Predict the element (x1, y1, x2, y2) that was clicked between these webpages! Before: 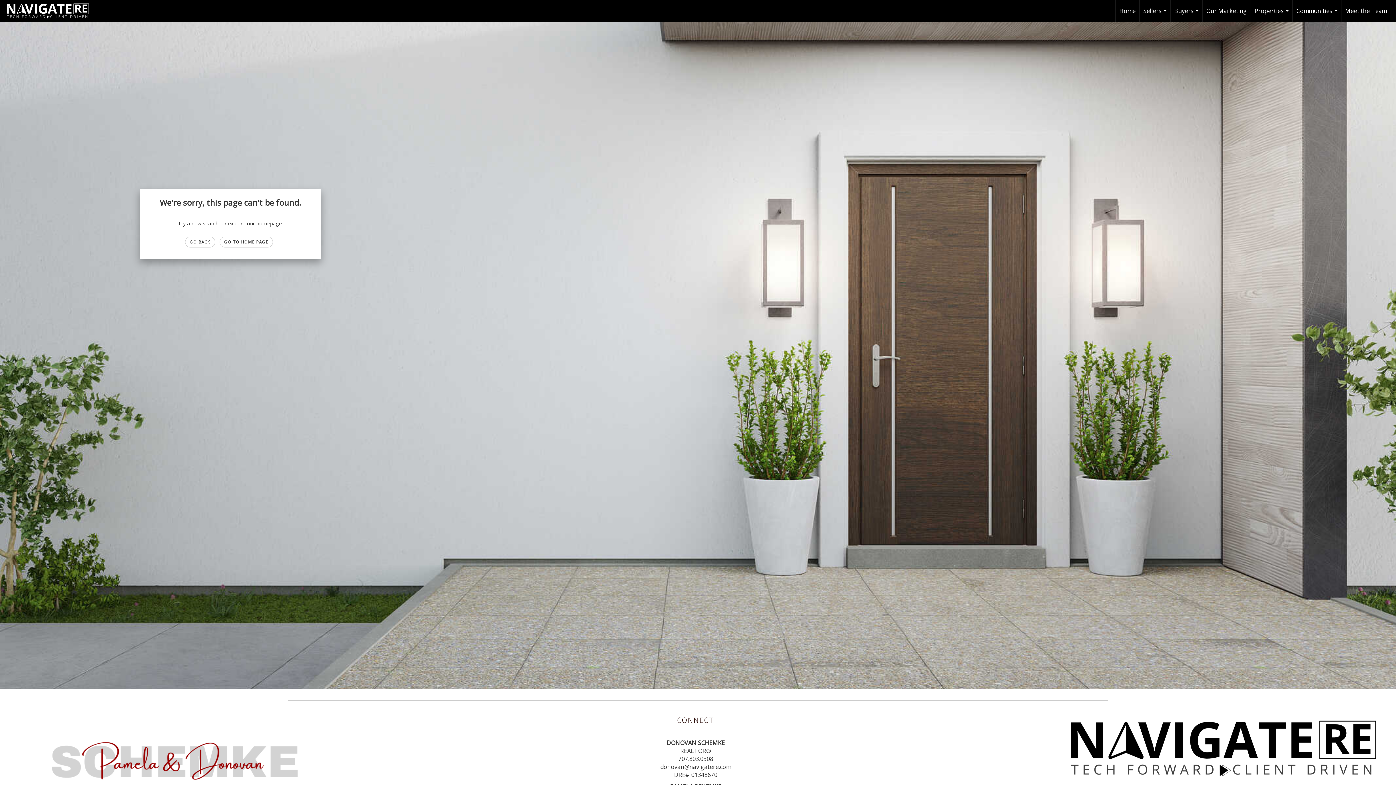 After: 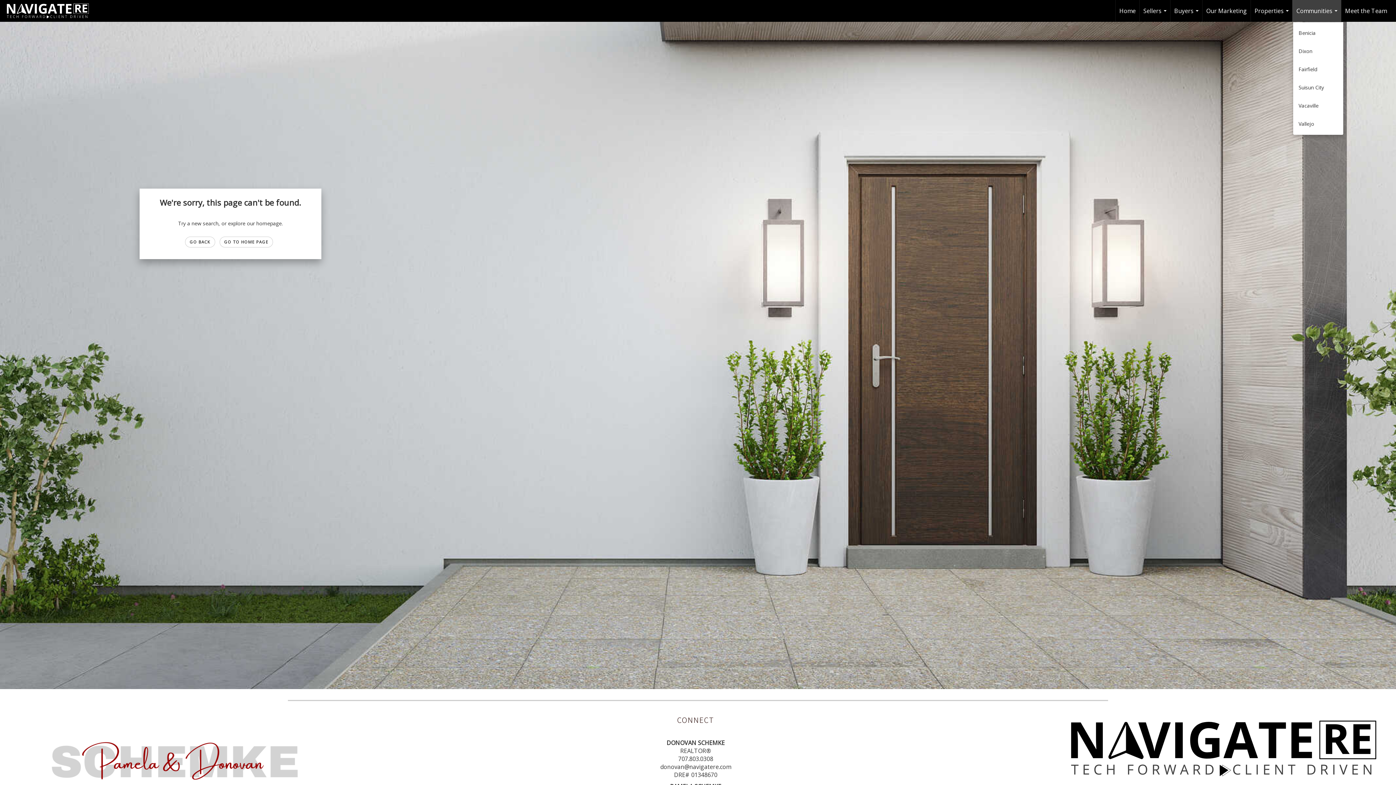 Action: label: Communities... bbox: (1293, 0, 1341, 21)